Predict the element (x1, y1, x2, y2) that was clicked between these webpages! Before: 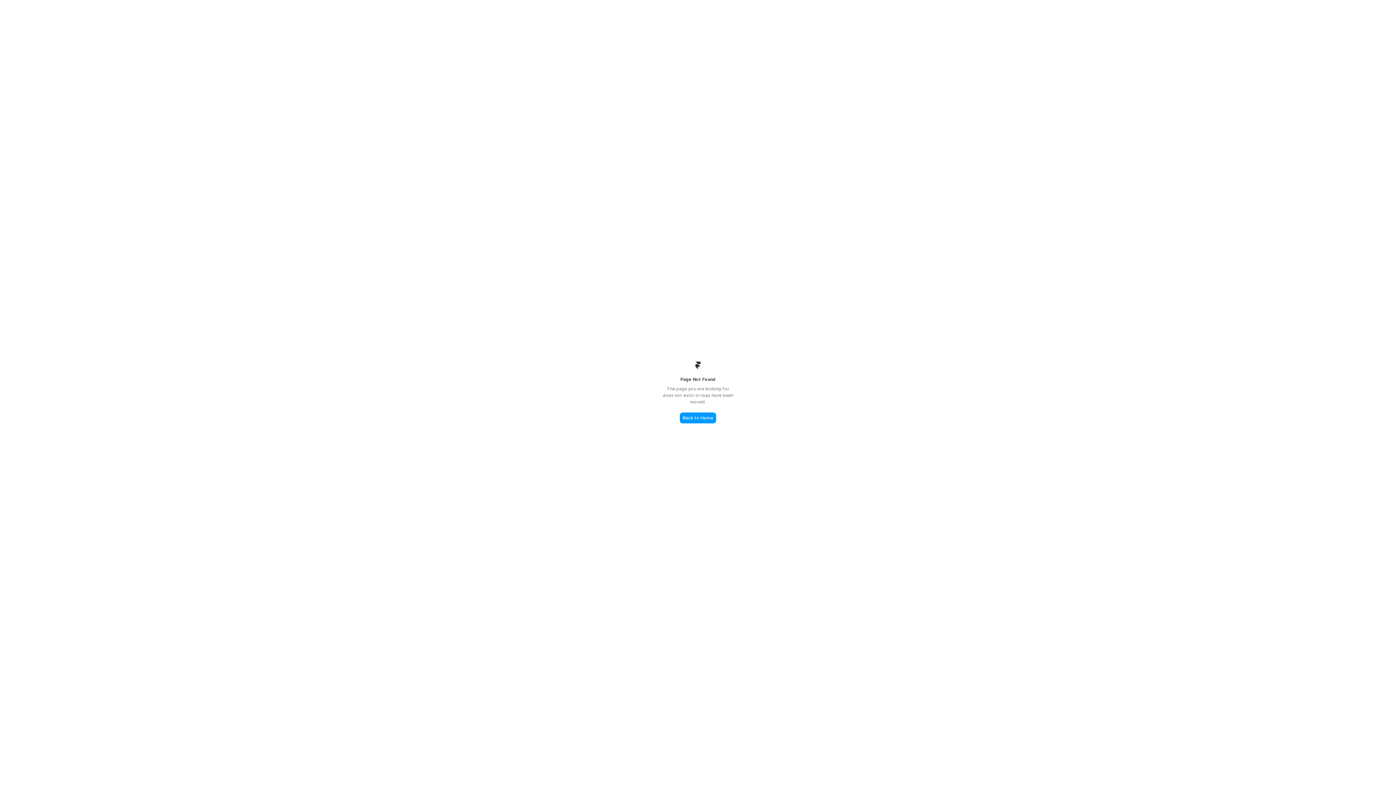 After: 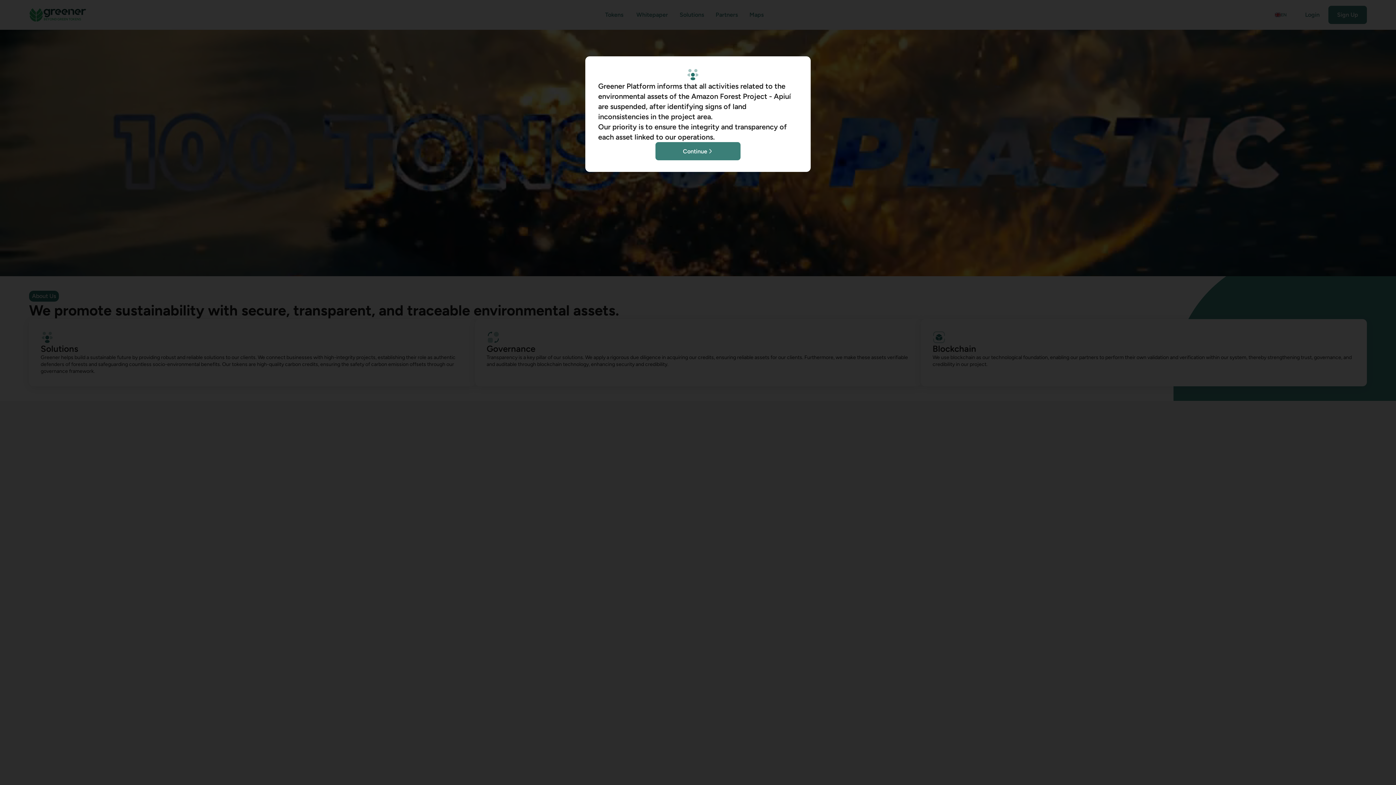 Action: bbox: (680, 412, 716, 423) label: Back to Home